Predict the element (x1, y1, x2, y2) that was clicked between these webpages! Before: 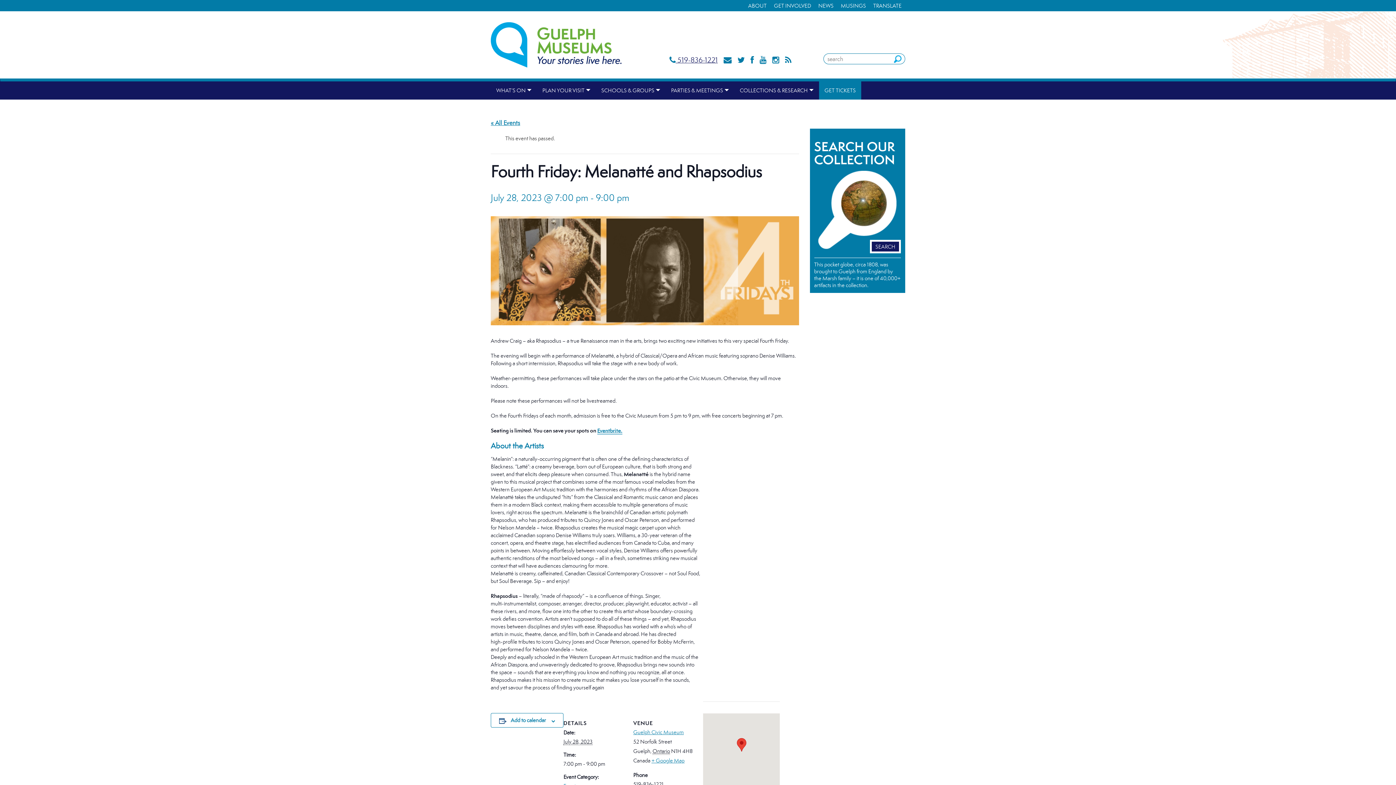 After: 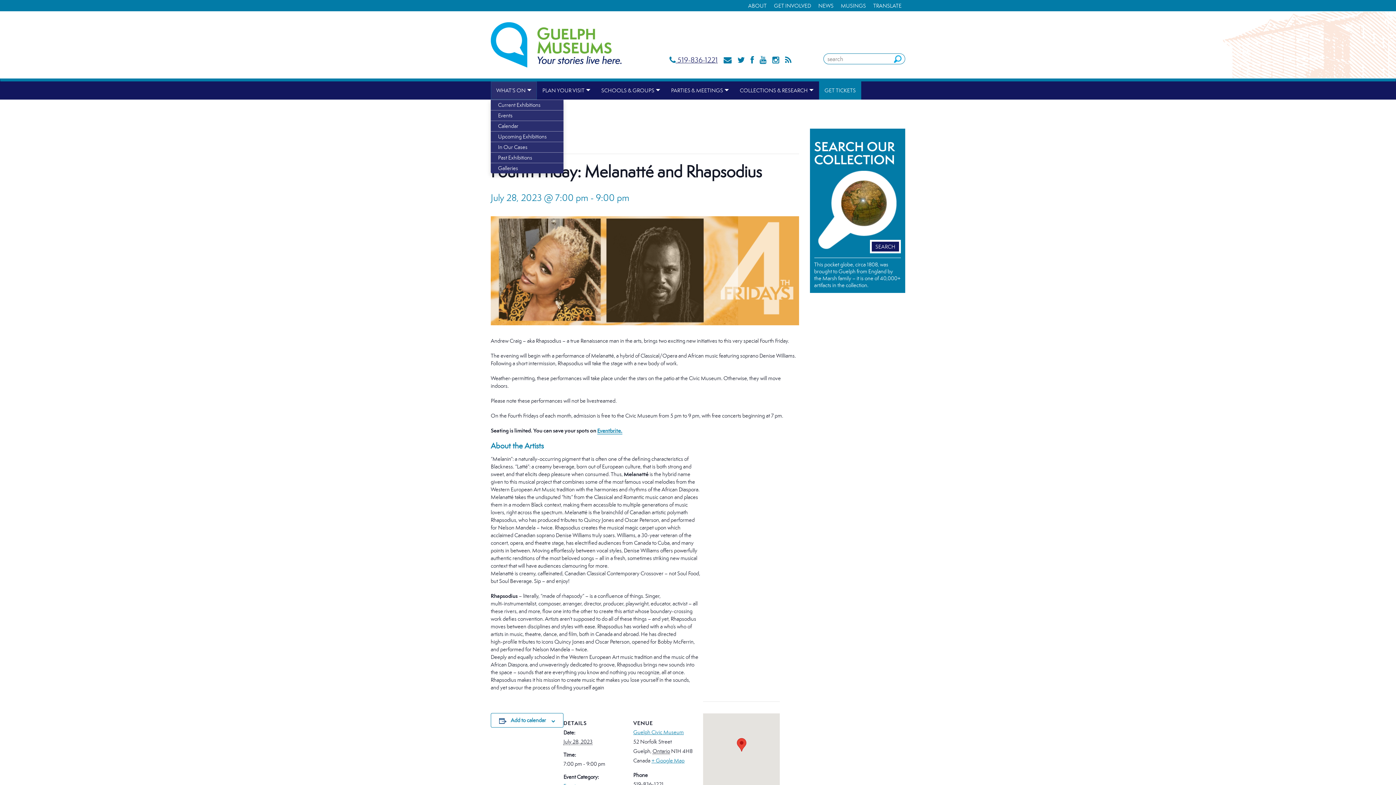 Action: bbox: (490, 81, 537, 99) label: WHAT’S ON